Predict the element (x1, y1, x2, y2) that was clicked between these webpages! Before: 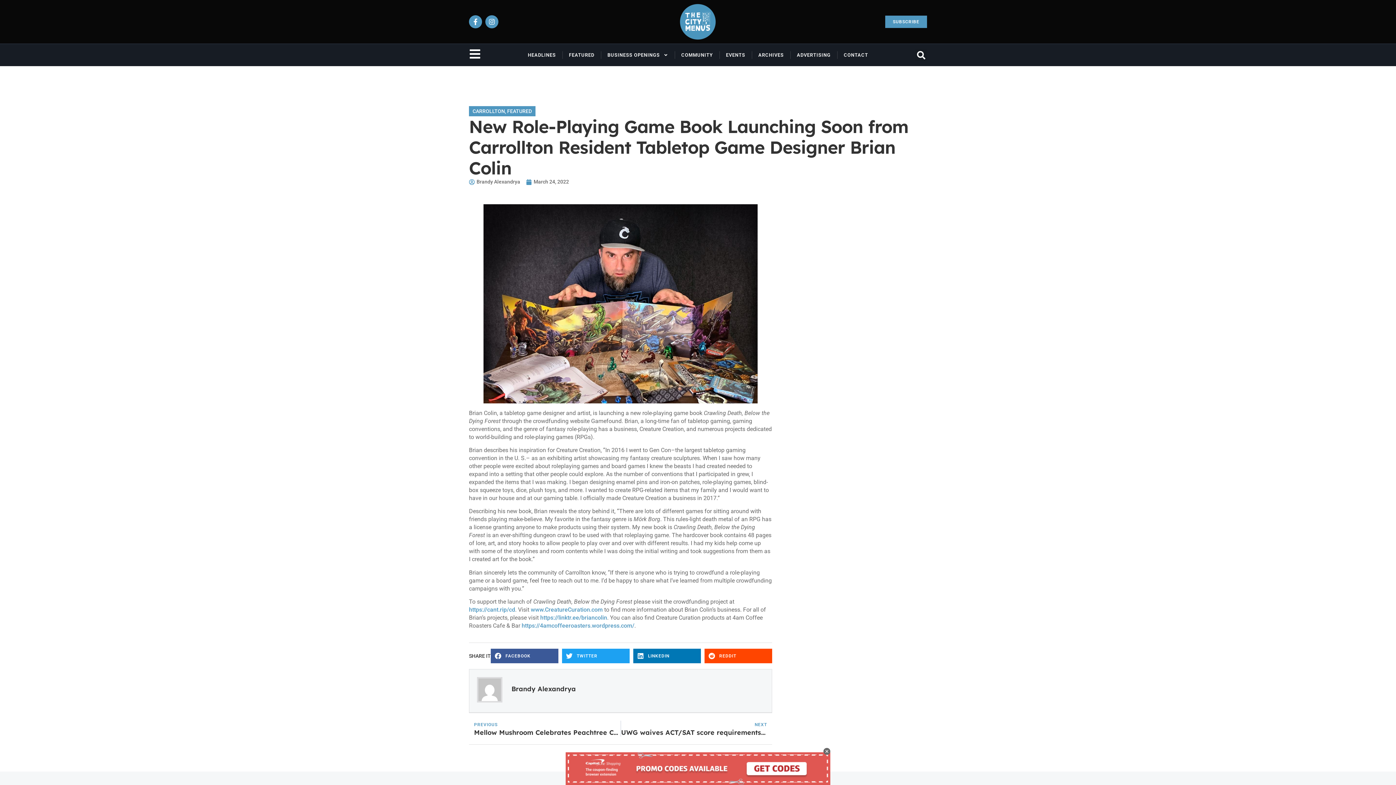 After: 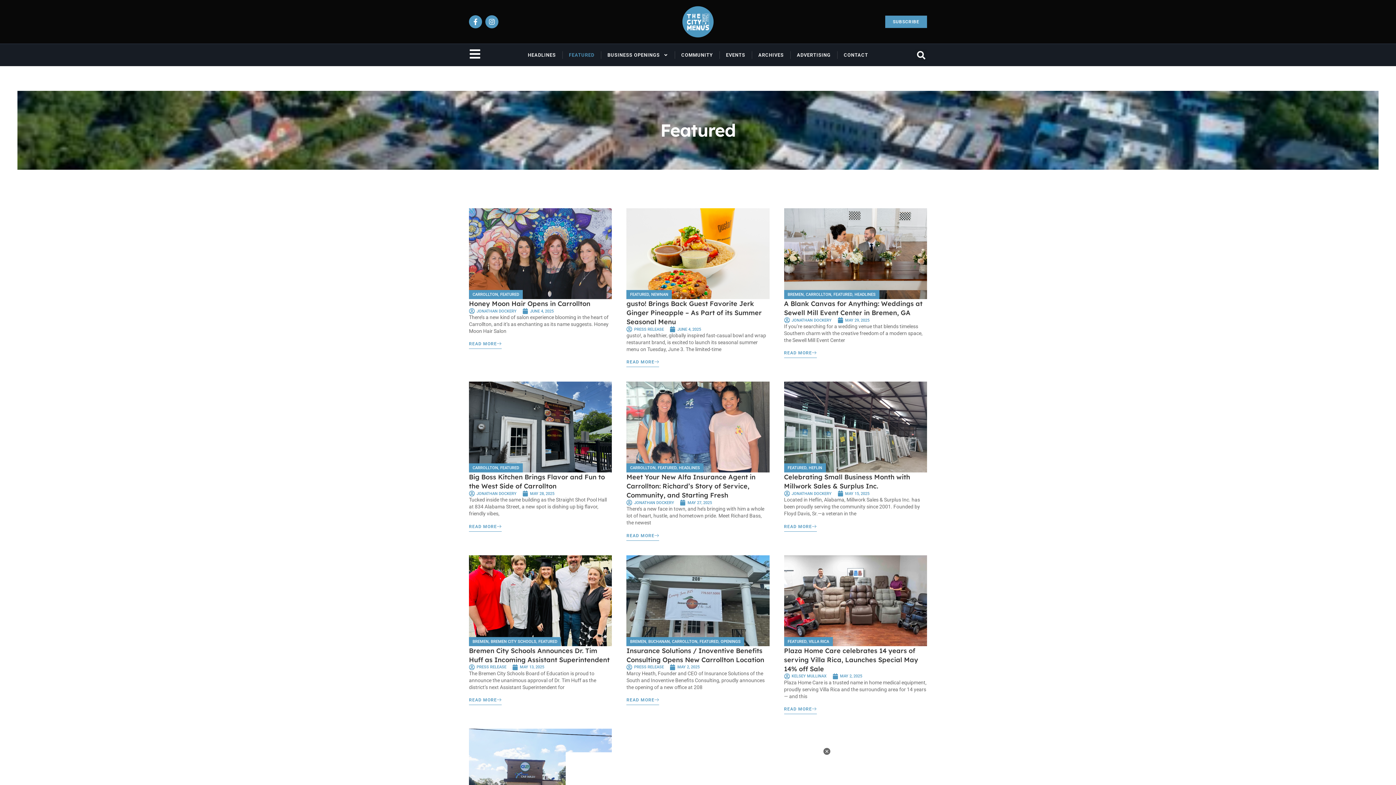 Action: bbox: (569, 44, 594, 66) label: FEATURED